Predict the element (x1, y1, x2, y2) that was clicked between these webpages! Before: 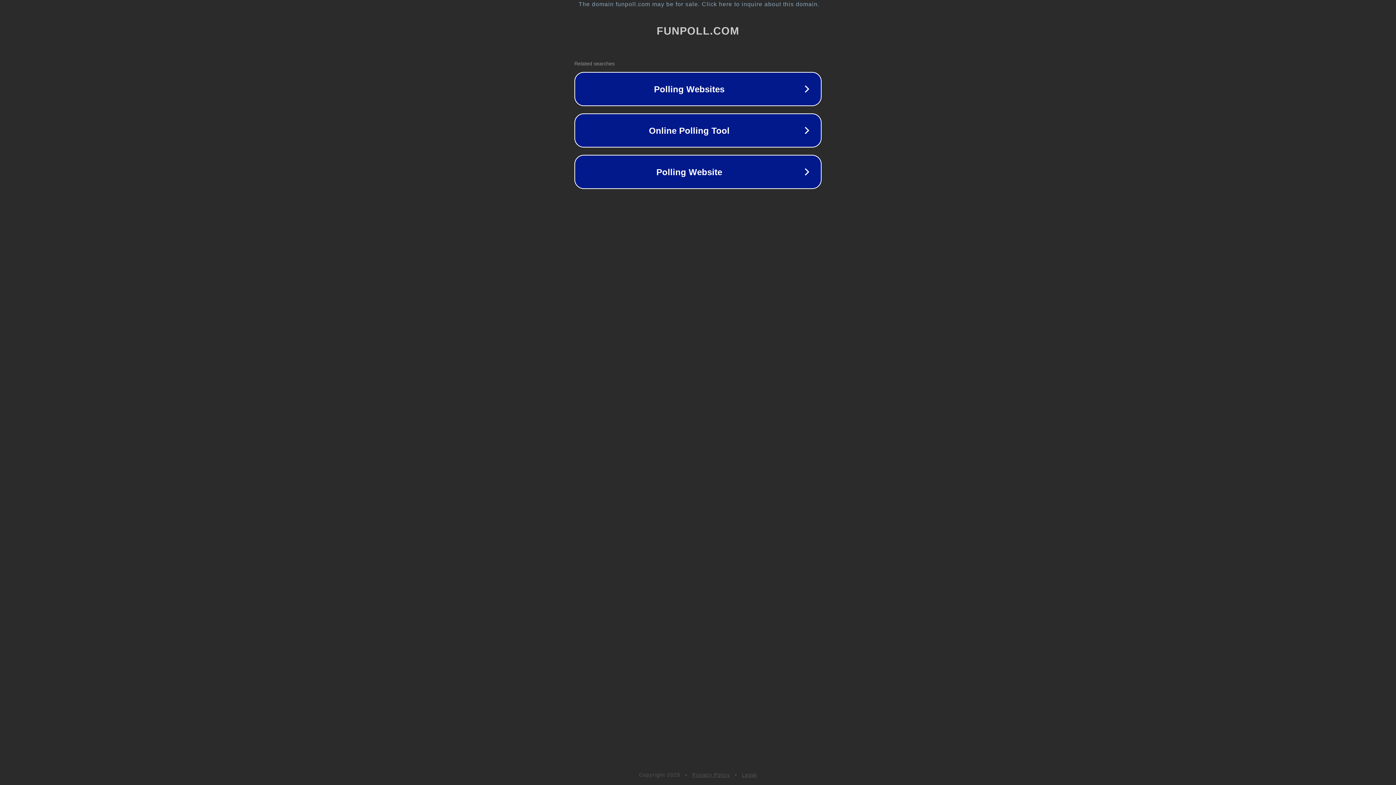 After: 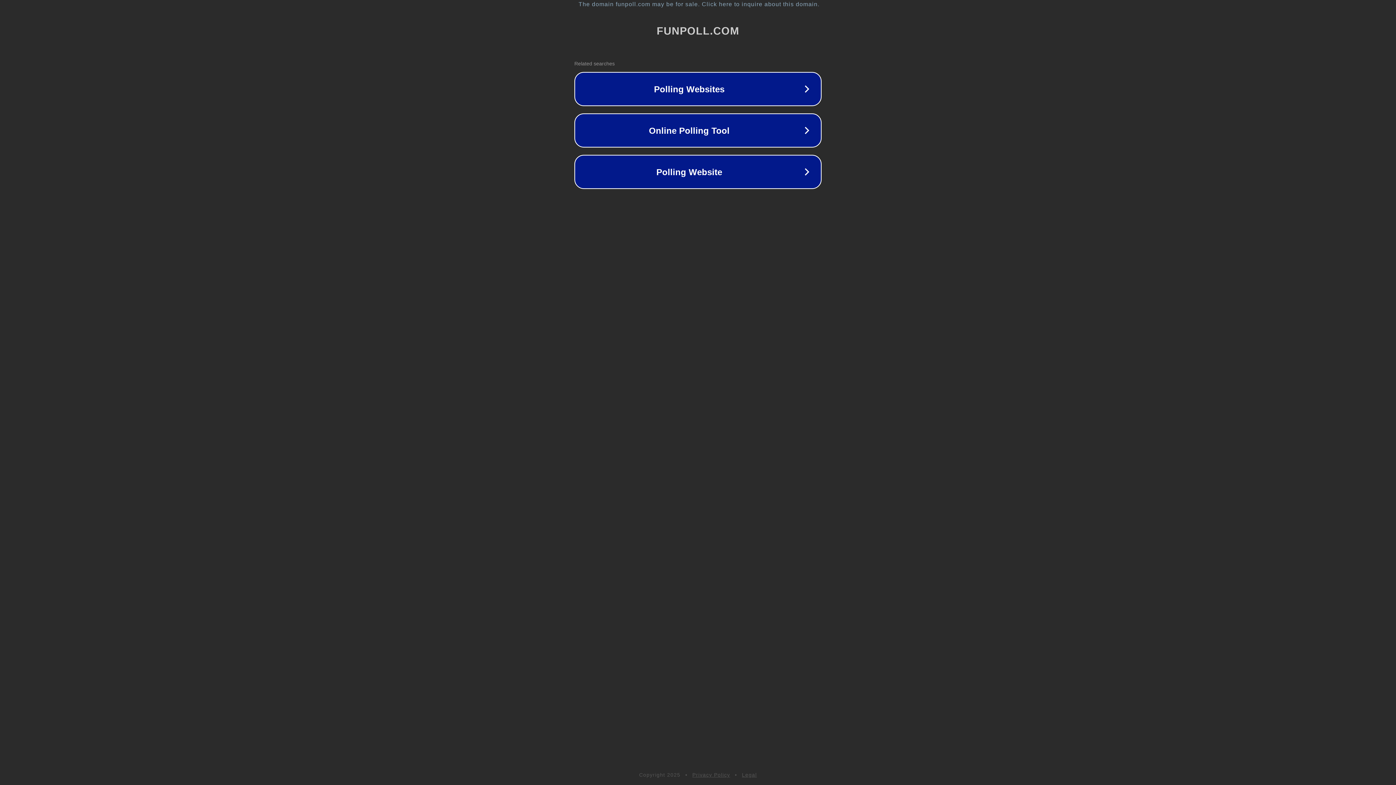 Action: label: Privacy Policy bbox: (692, 772, 730, 778)